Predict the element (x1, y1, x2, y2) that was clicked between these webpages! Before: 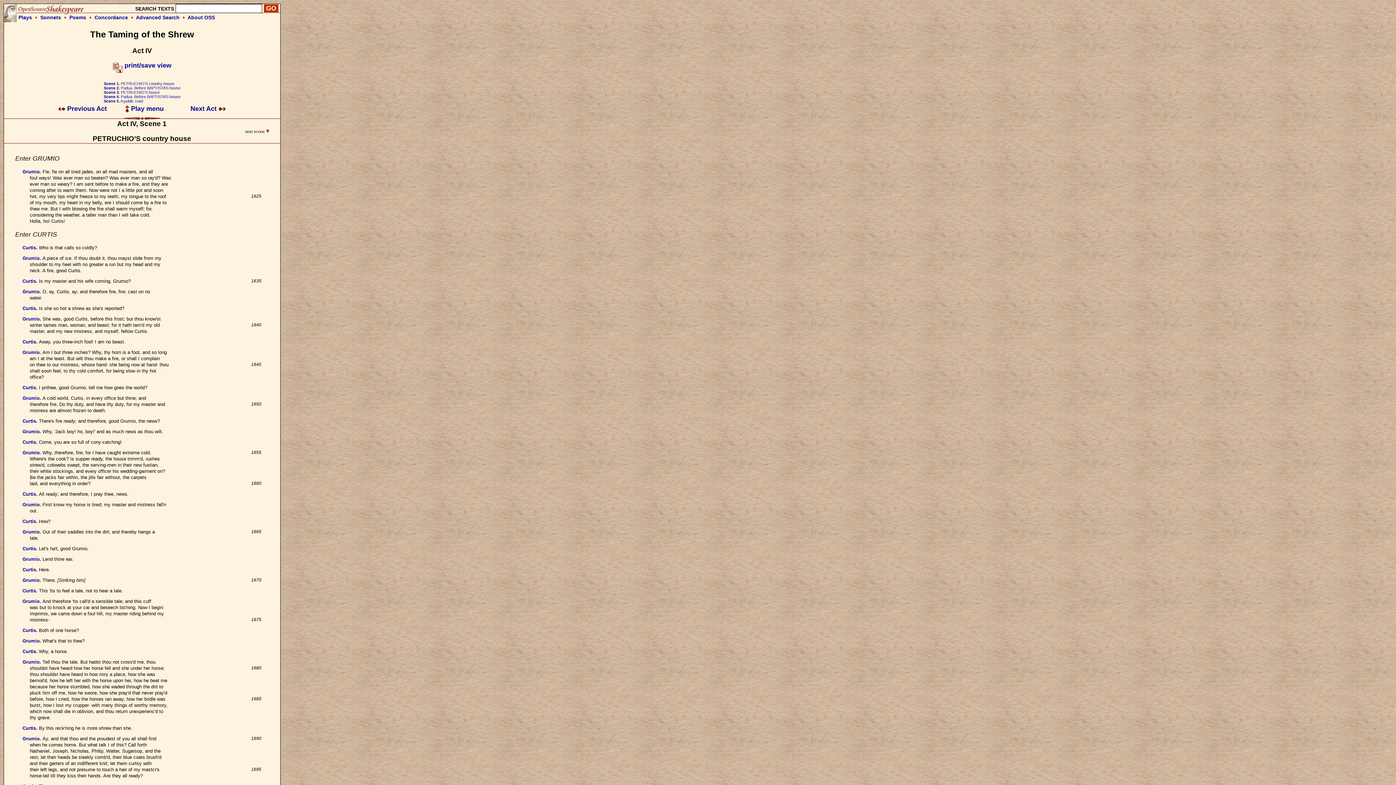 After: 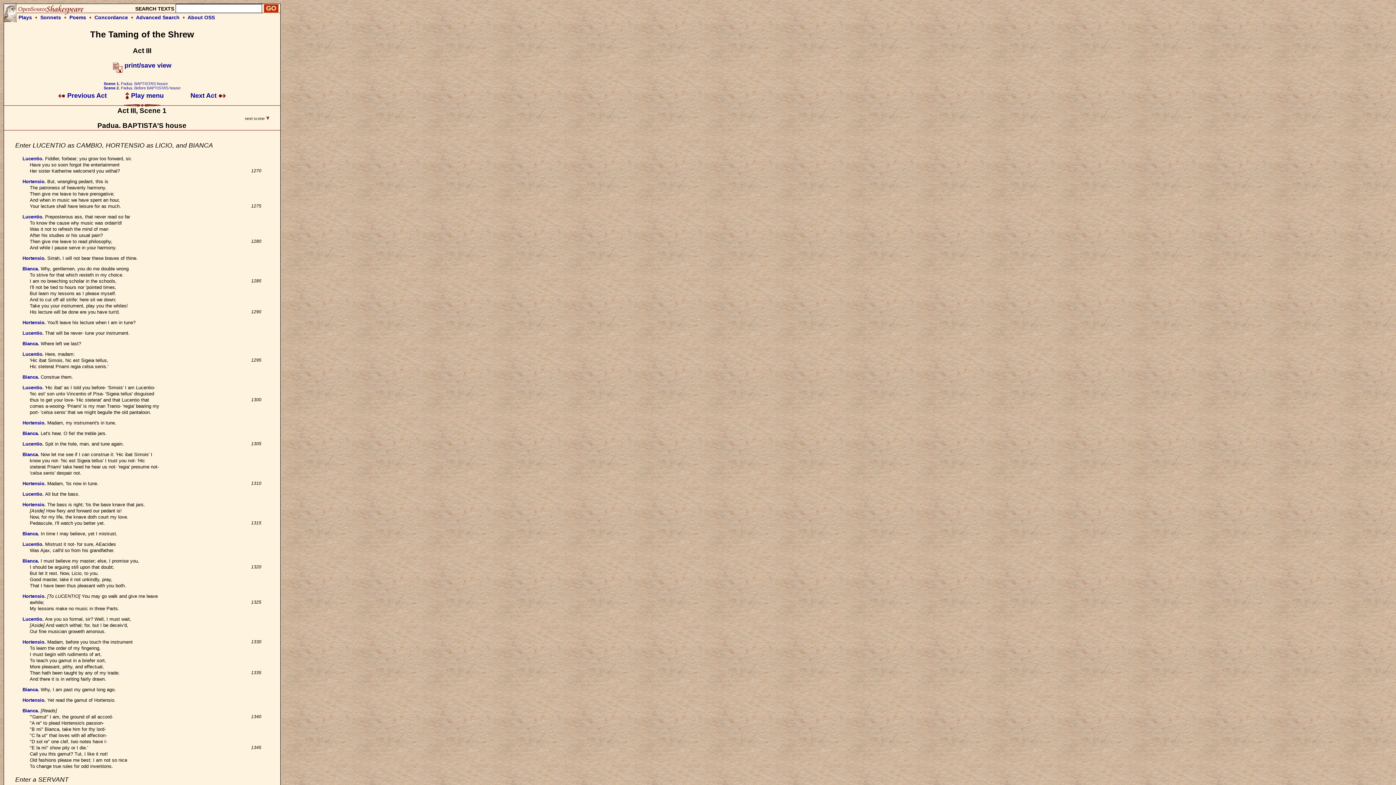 Action: bbox: (57, 104, 106, 112) label:  Previous Act